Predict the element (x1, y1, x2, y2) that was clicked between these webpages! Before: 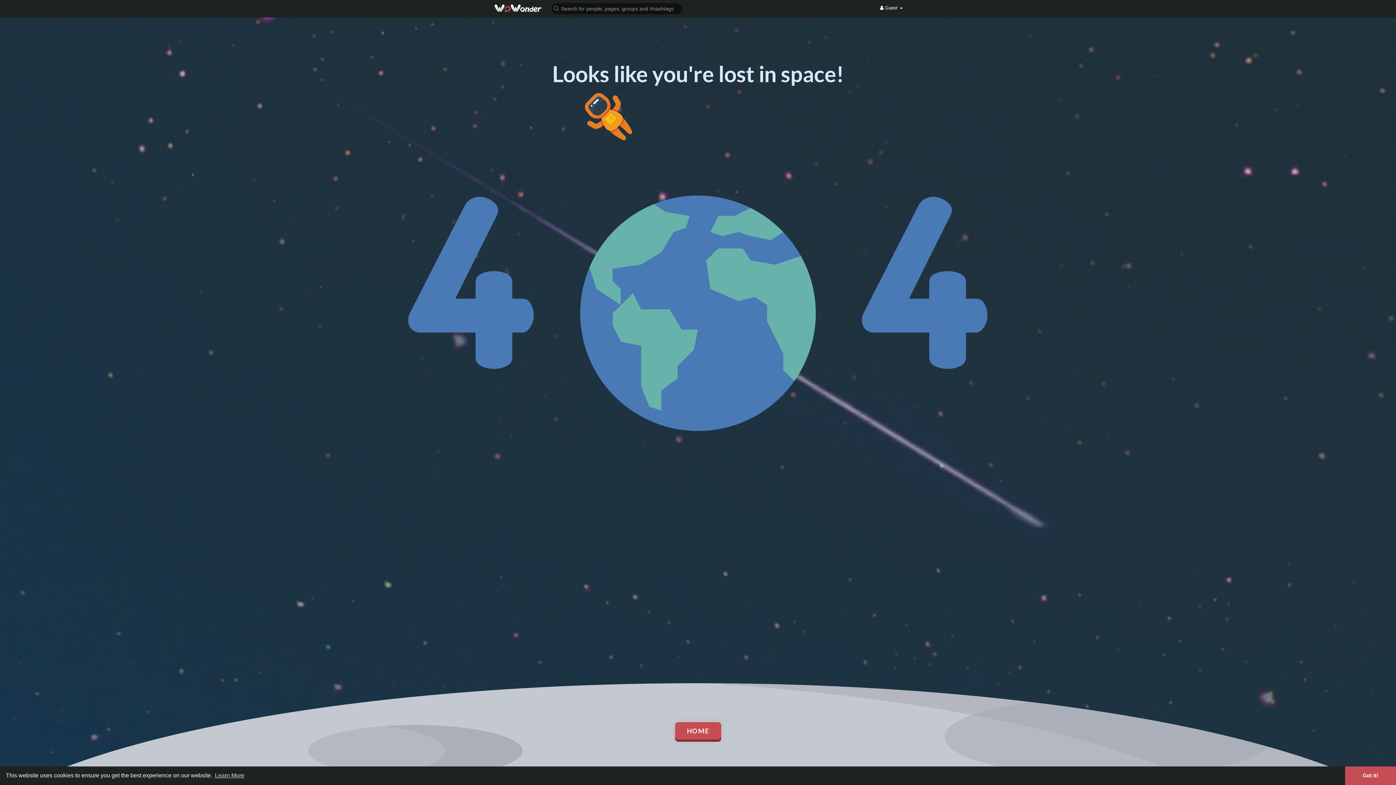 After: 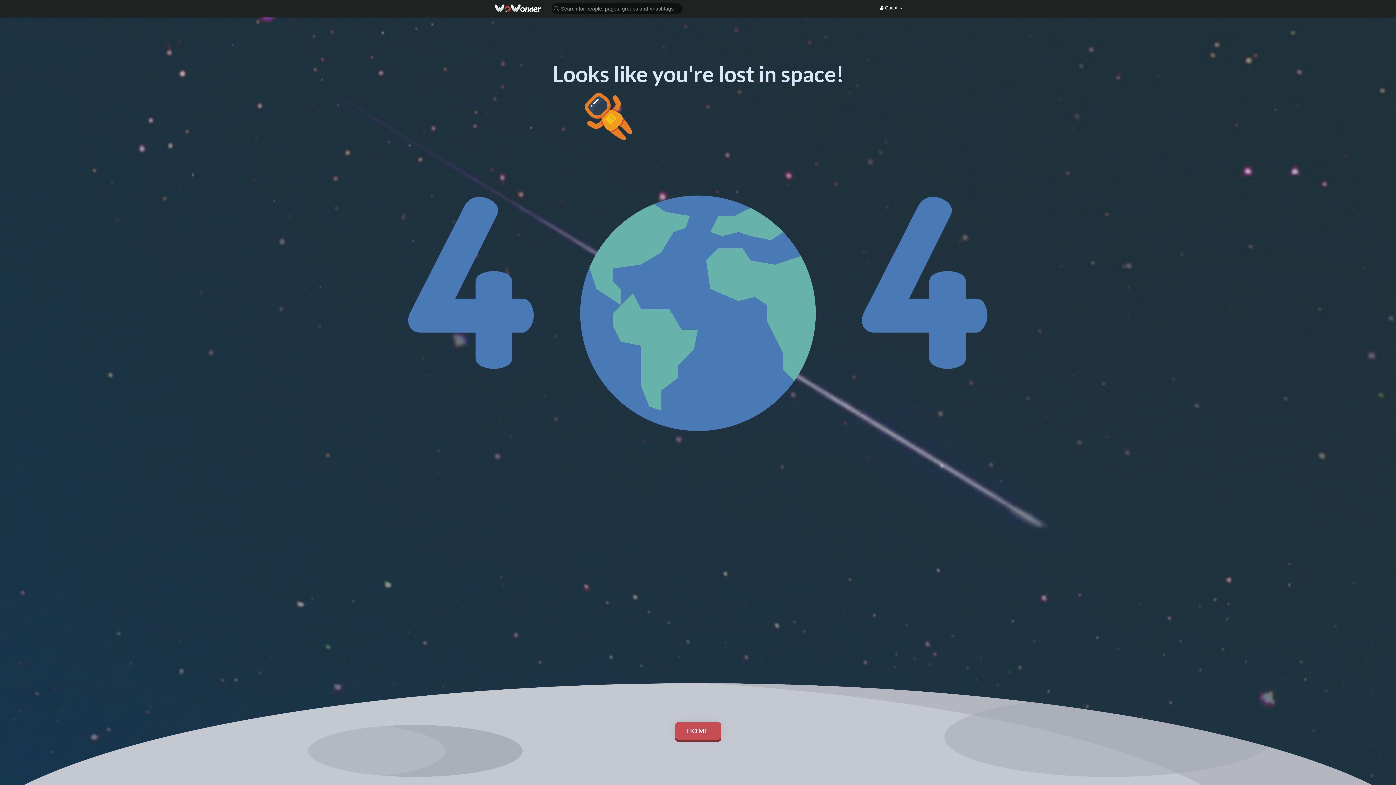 Action: bbox: (1345, 766, 1396, 785) label: dismiss cookie message